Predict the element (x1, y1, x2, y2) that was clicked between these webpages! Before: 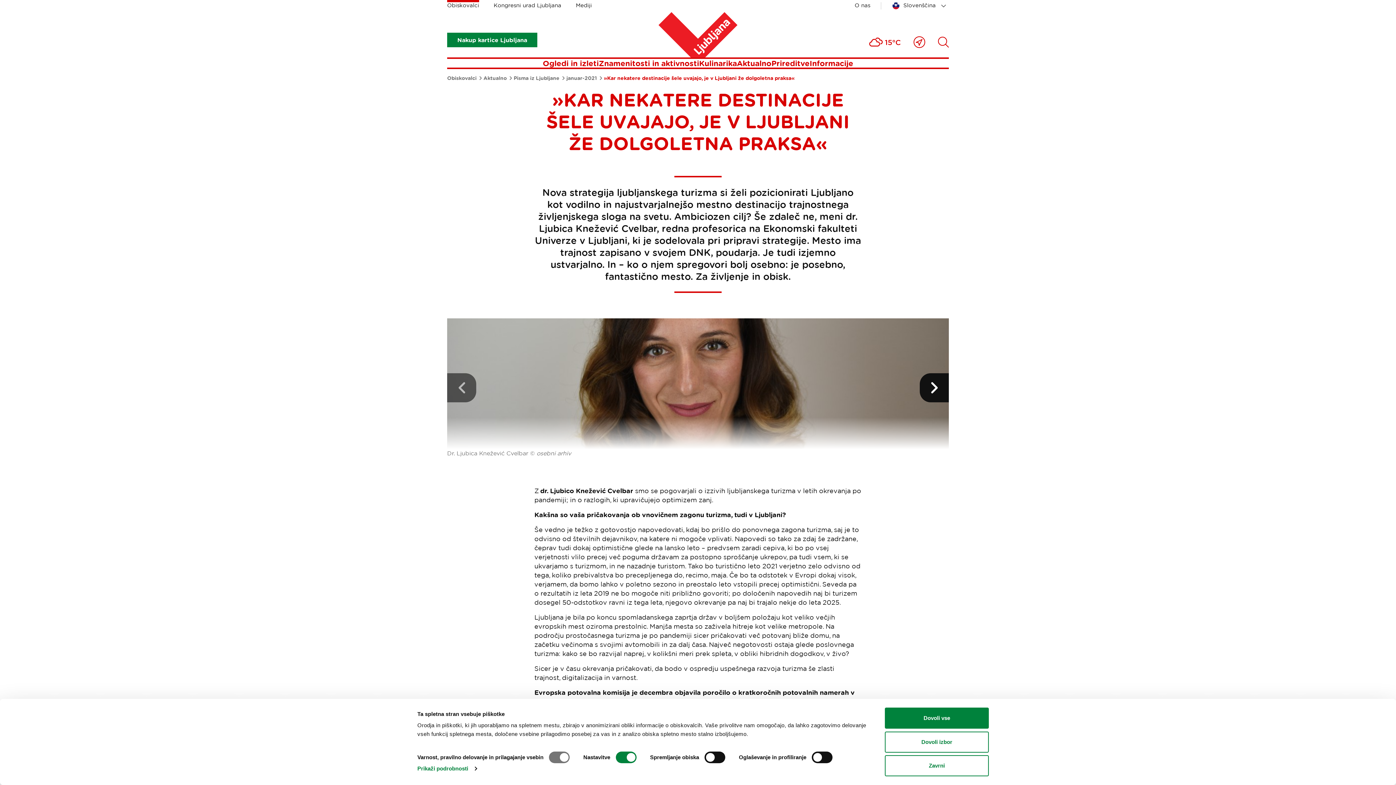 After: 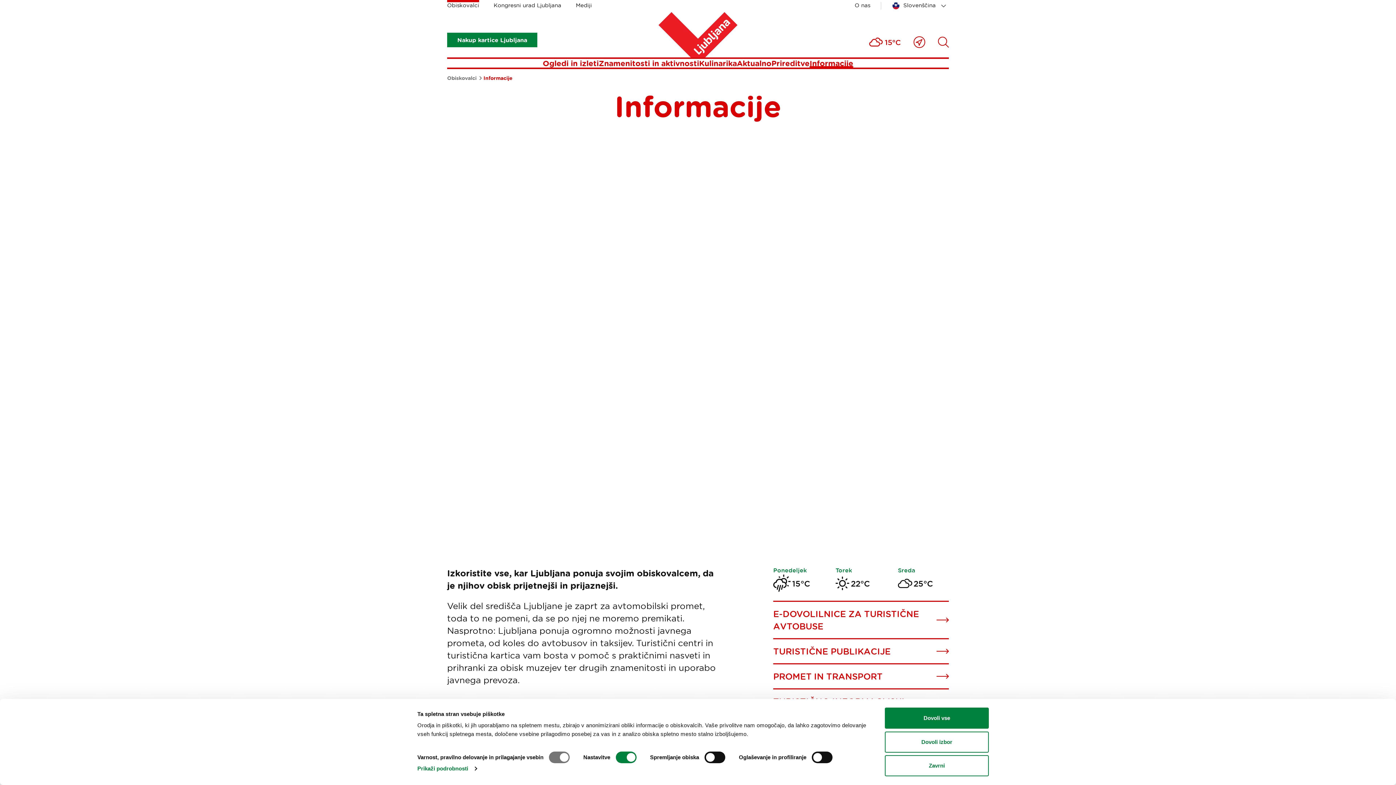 Action: bbox: (809, 58, 853, 67) label: Informacije